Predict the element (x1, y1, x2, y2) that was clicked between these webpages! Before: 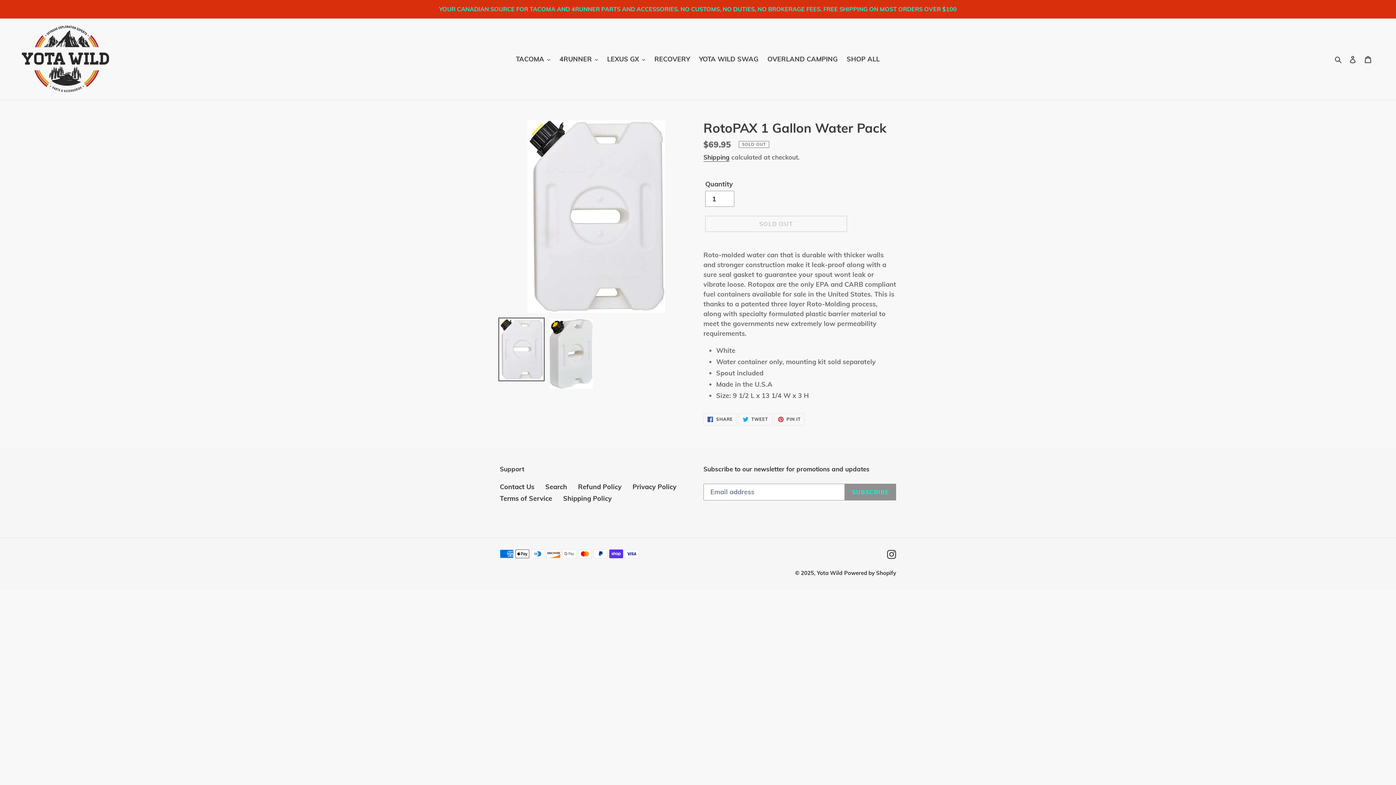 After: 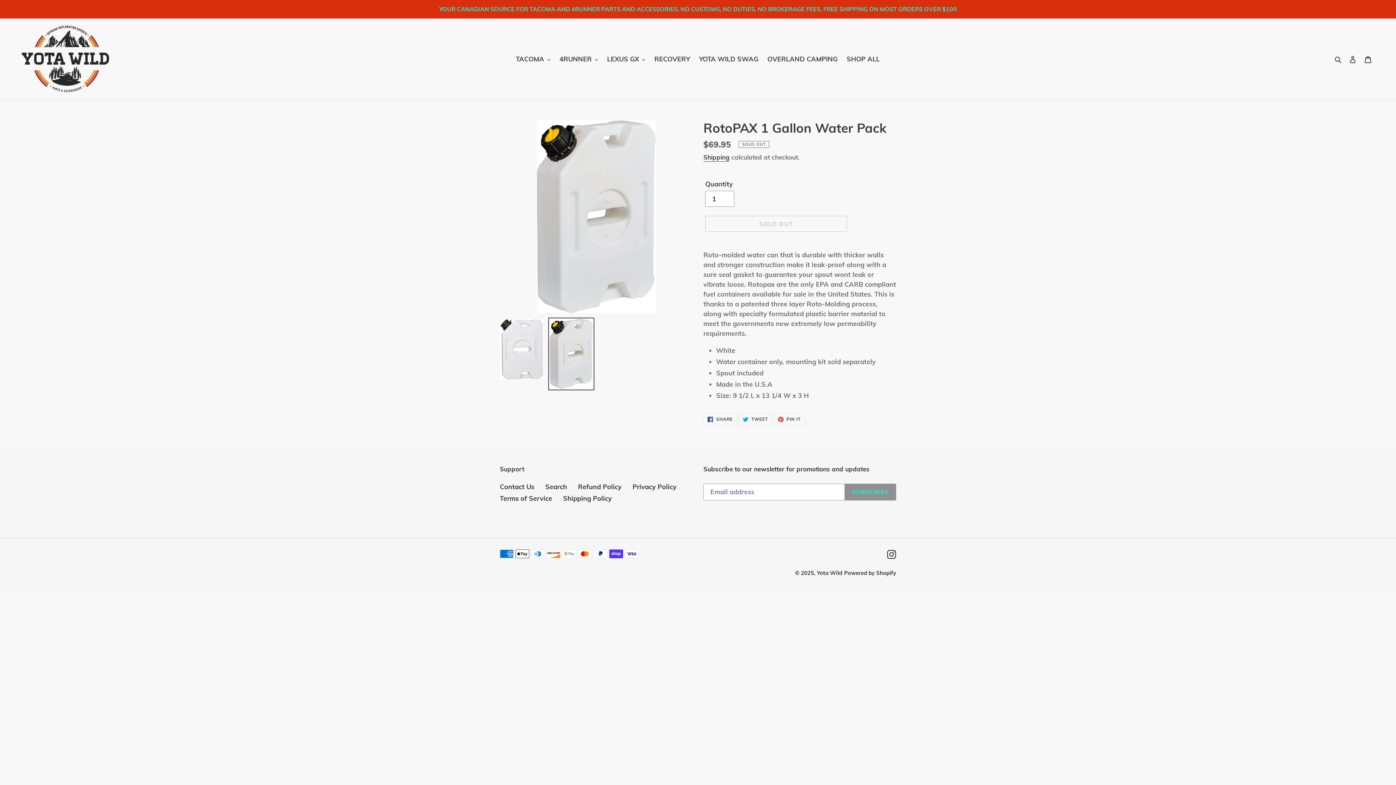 Action: bbox: (548, 317, 594, 390)